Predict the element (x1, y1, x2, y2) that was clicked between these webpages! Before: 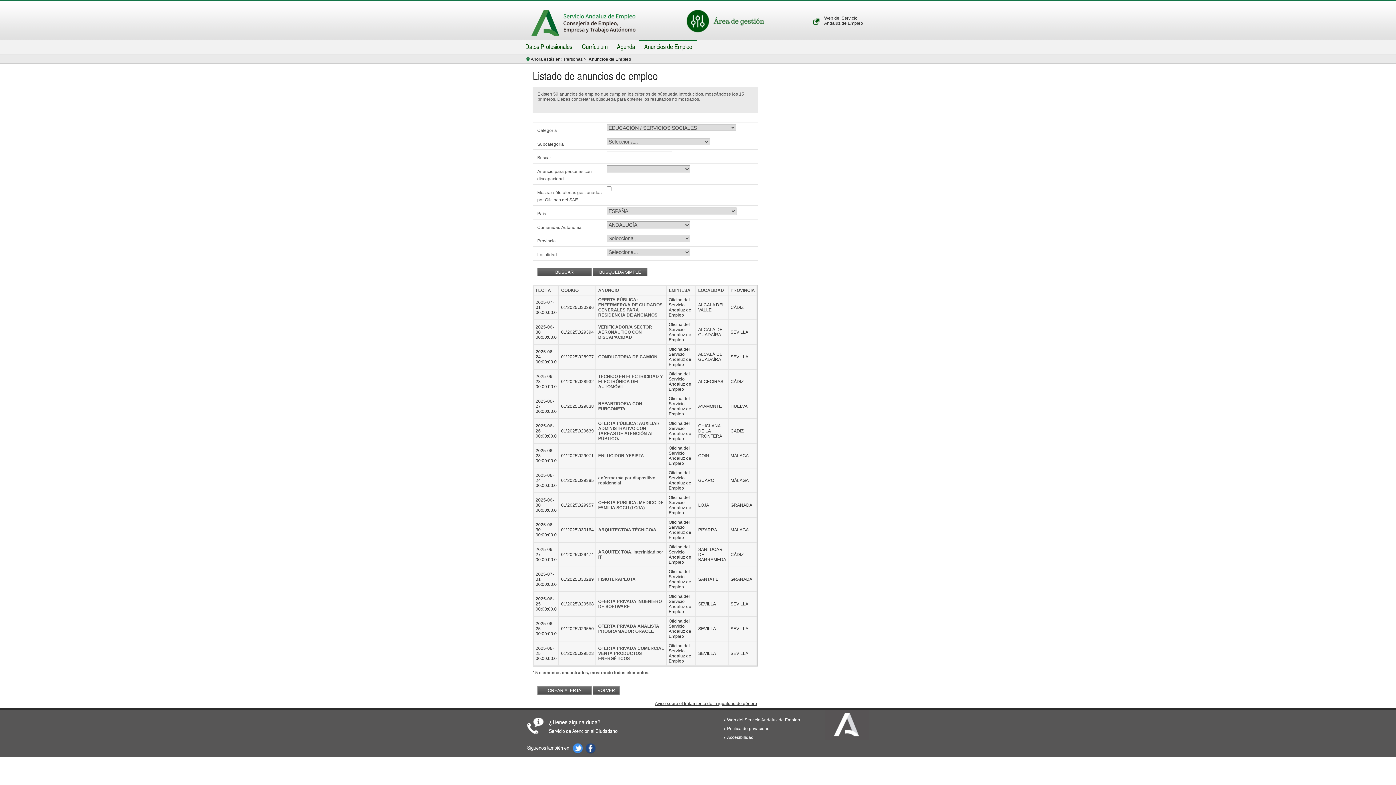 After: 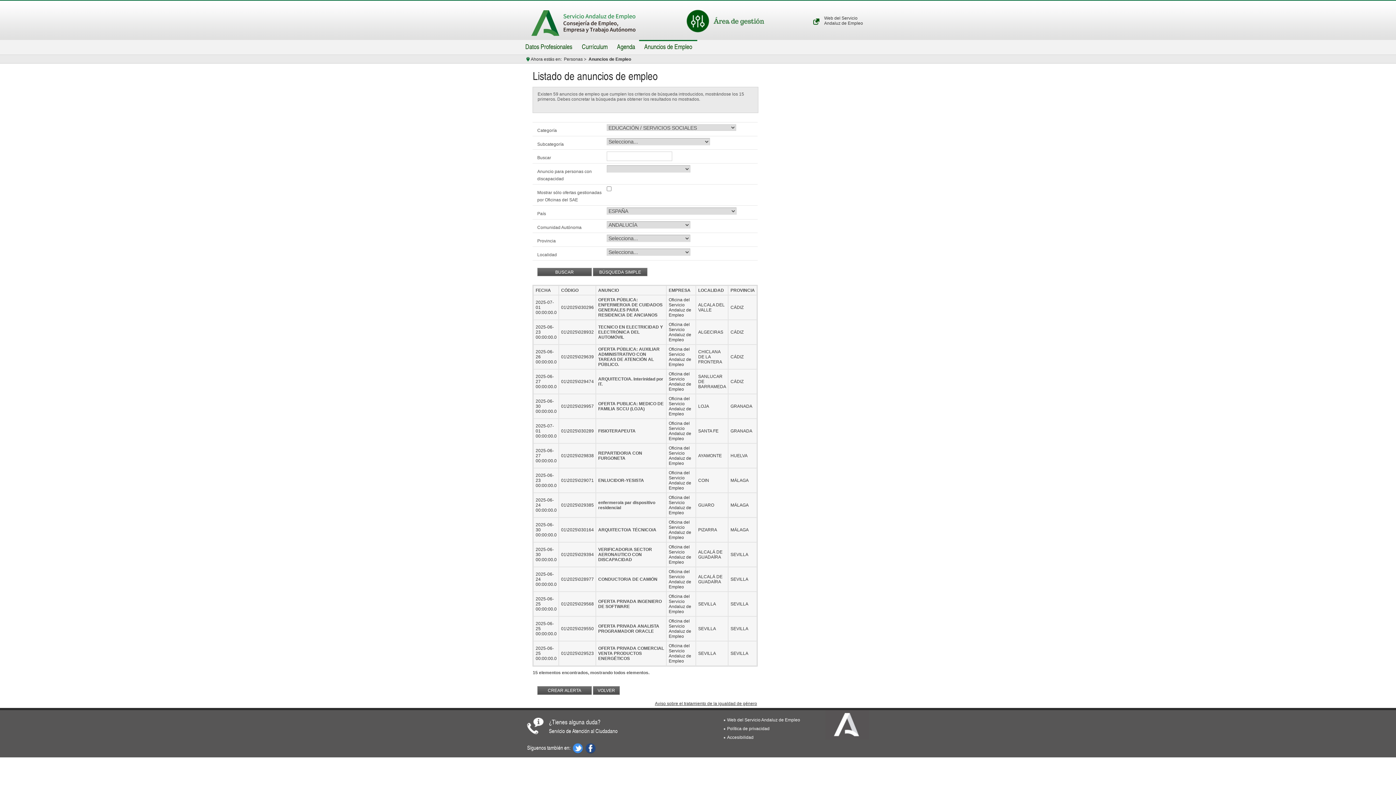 Action: bbox: (730, 288, 755, 293) label: PROVINCIA